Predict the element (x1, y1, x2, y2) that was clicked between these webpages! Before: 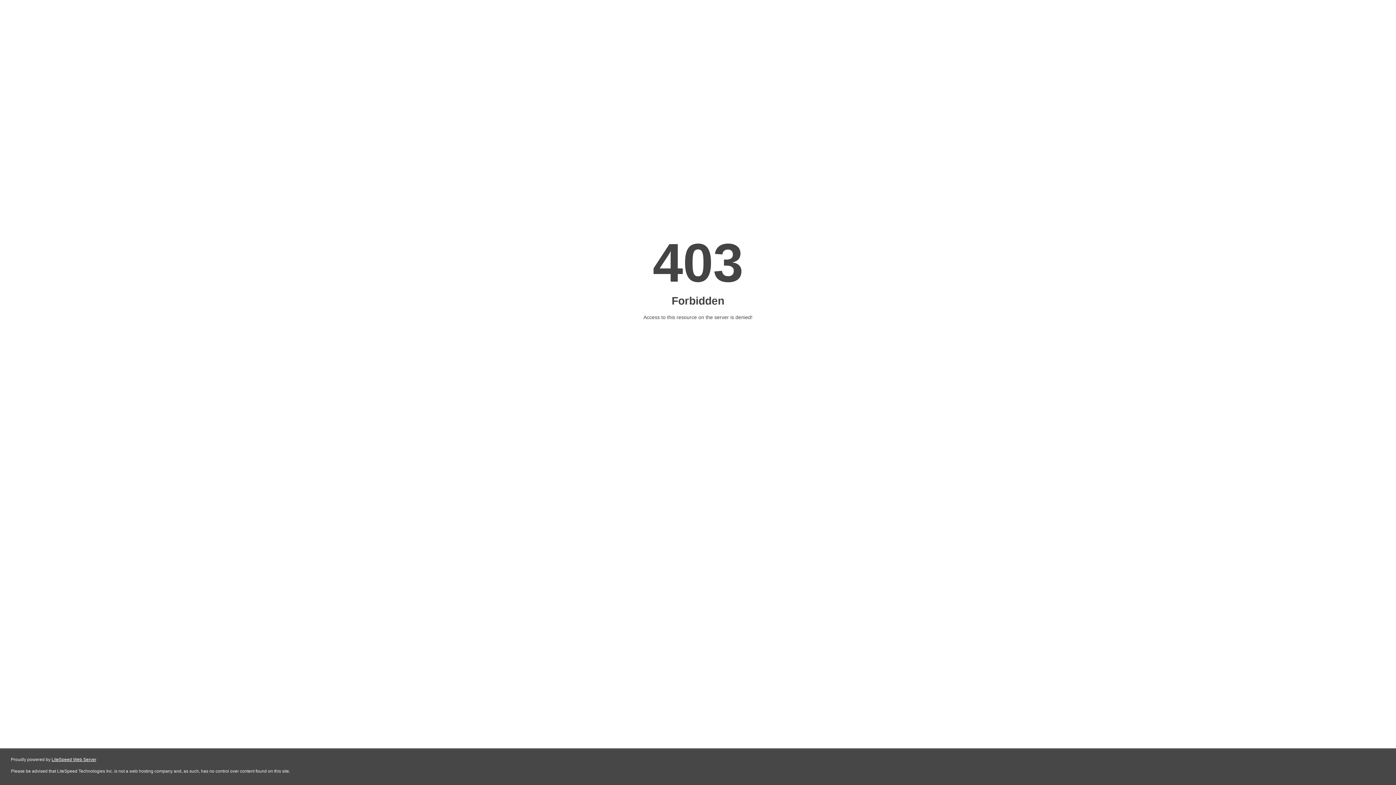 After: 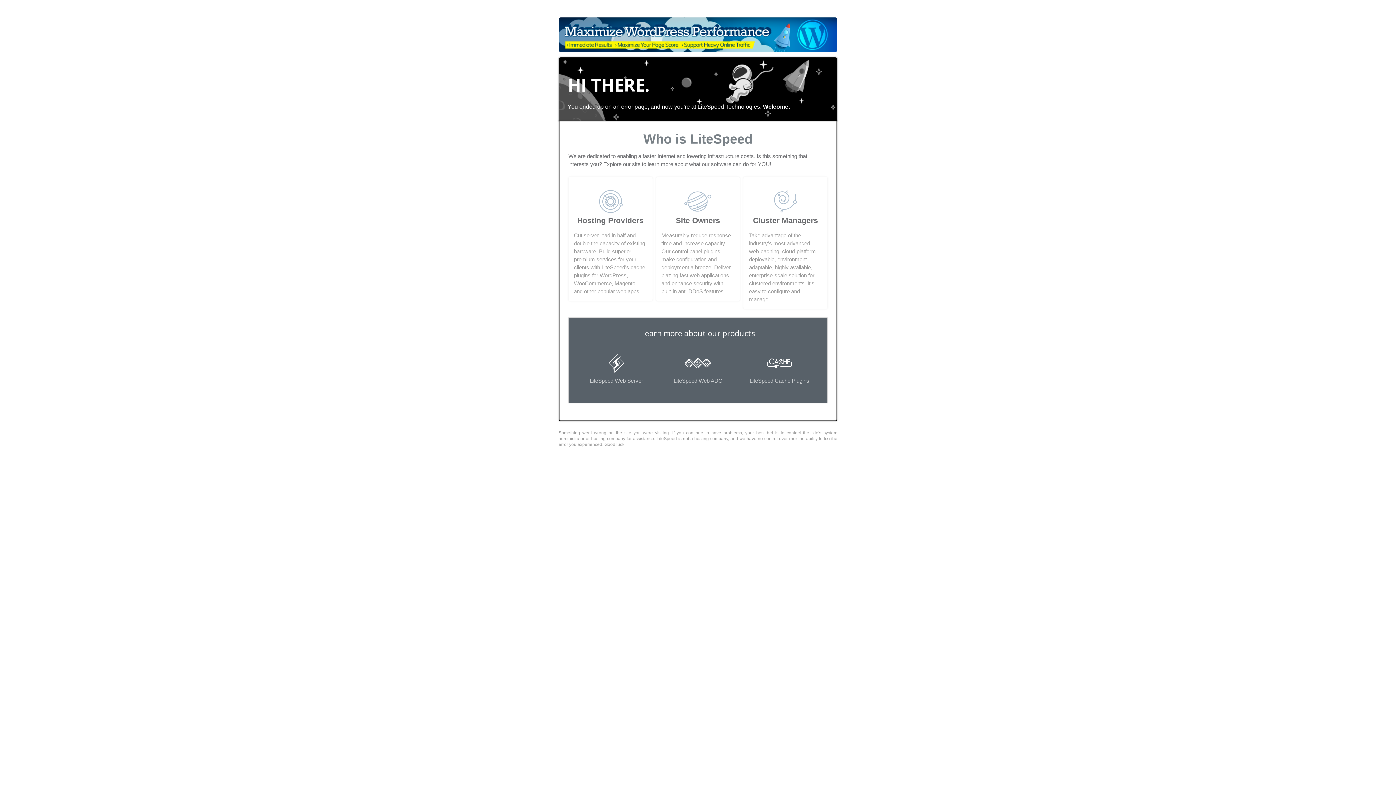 Action: label: LiteSpeed Web Server bbox: (51, 757, 96, 762)